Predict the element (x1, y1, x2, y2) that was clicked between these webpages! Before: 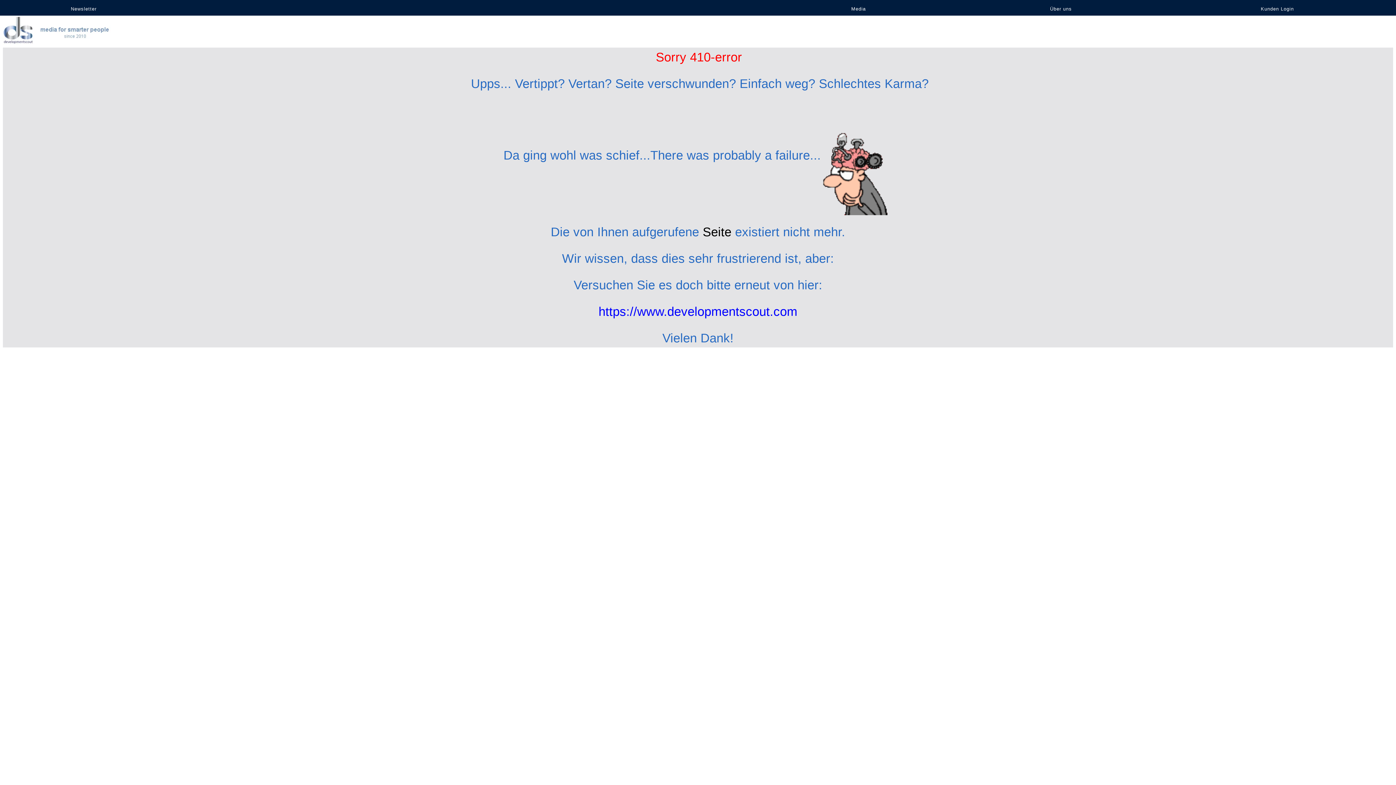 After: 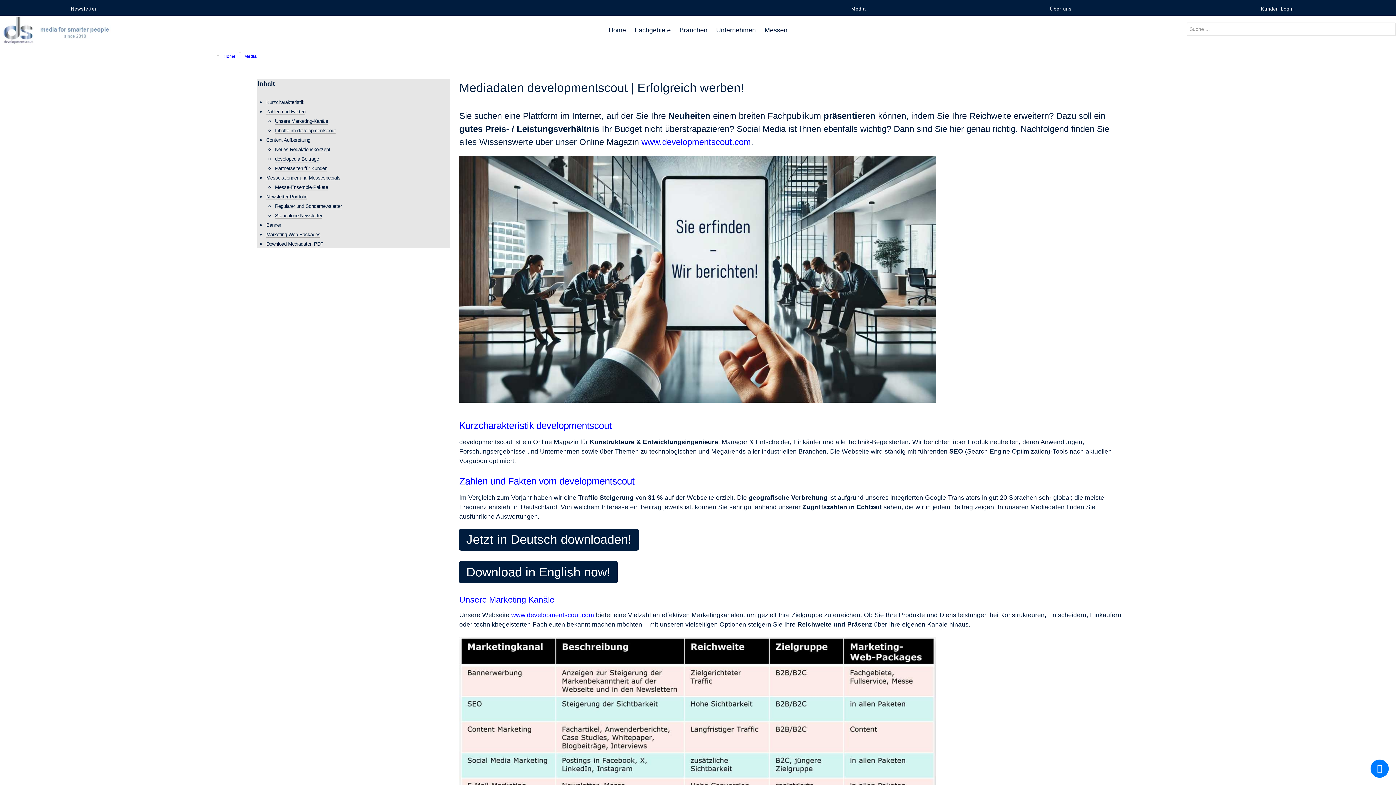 Action: label: Media bbox: (848, 4, 868, 11)